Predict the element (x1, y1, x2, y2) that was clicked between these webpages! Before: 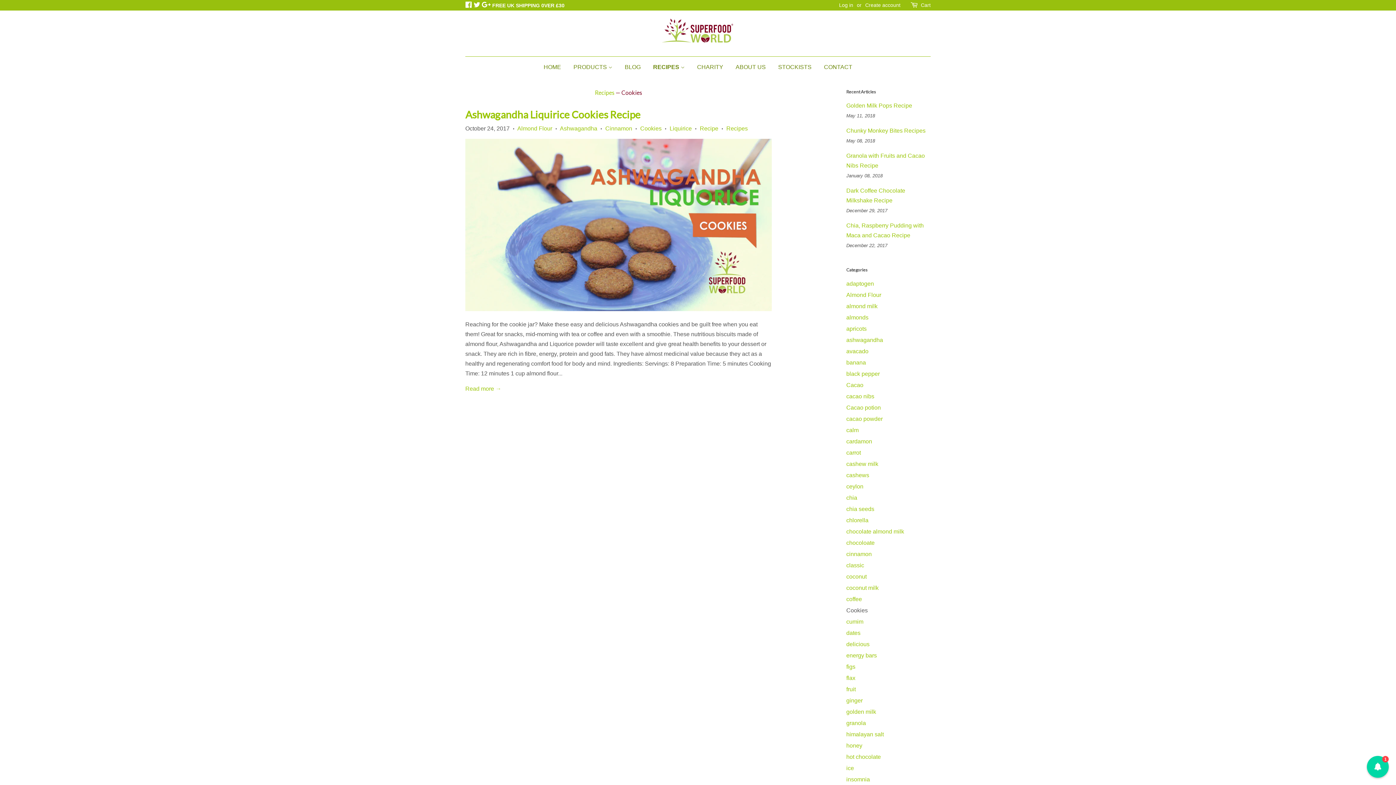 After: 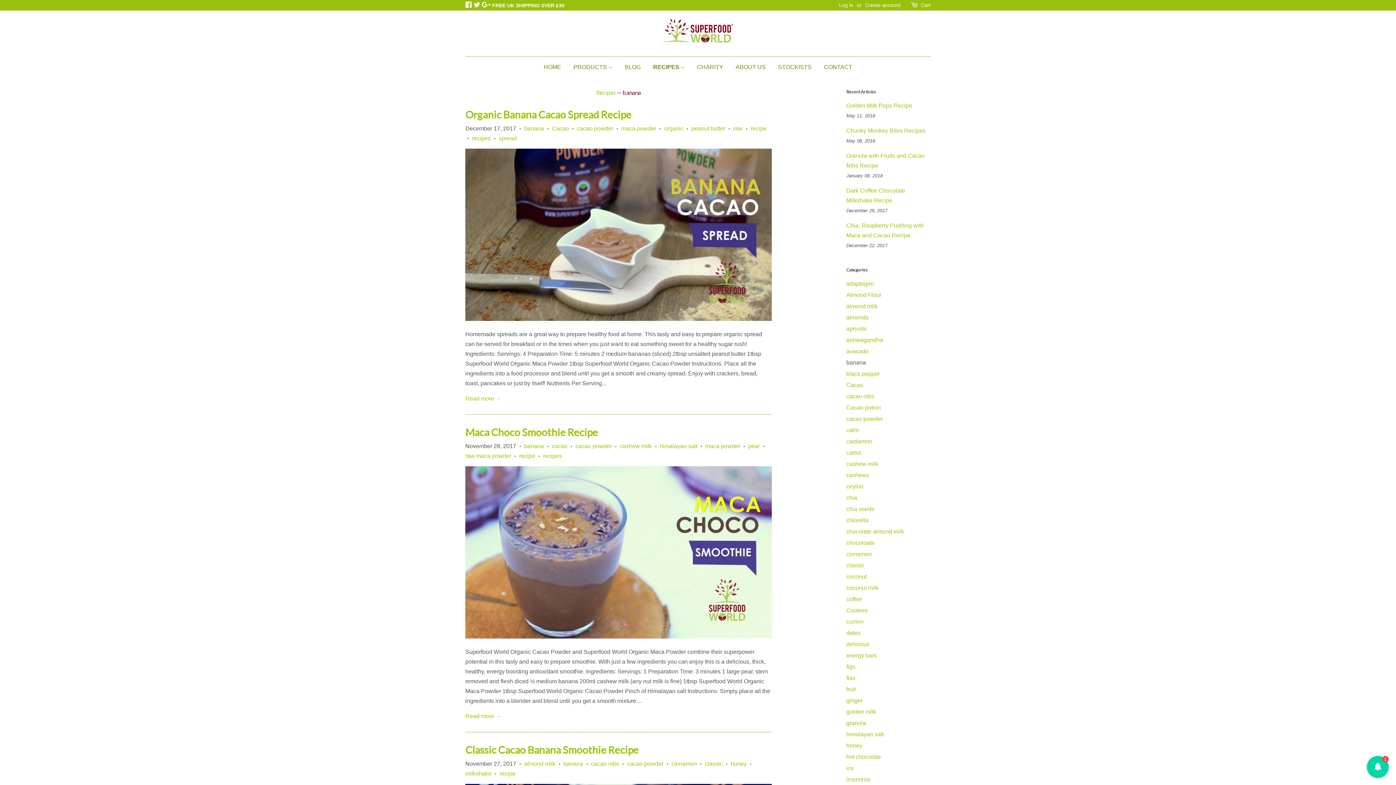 Action: bbox: (846, 359, 866, 365) label: banana